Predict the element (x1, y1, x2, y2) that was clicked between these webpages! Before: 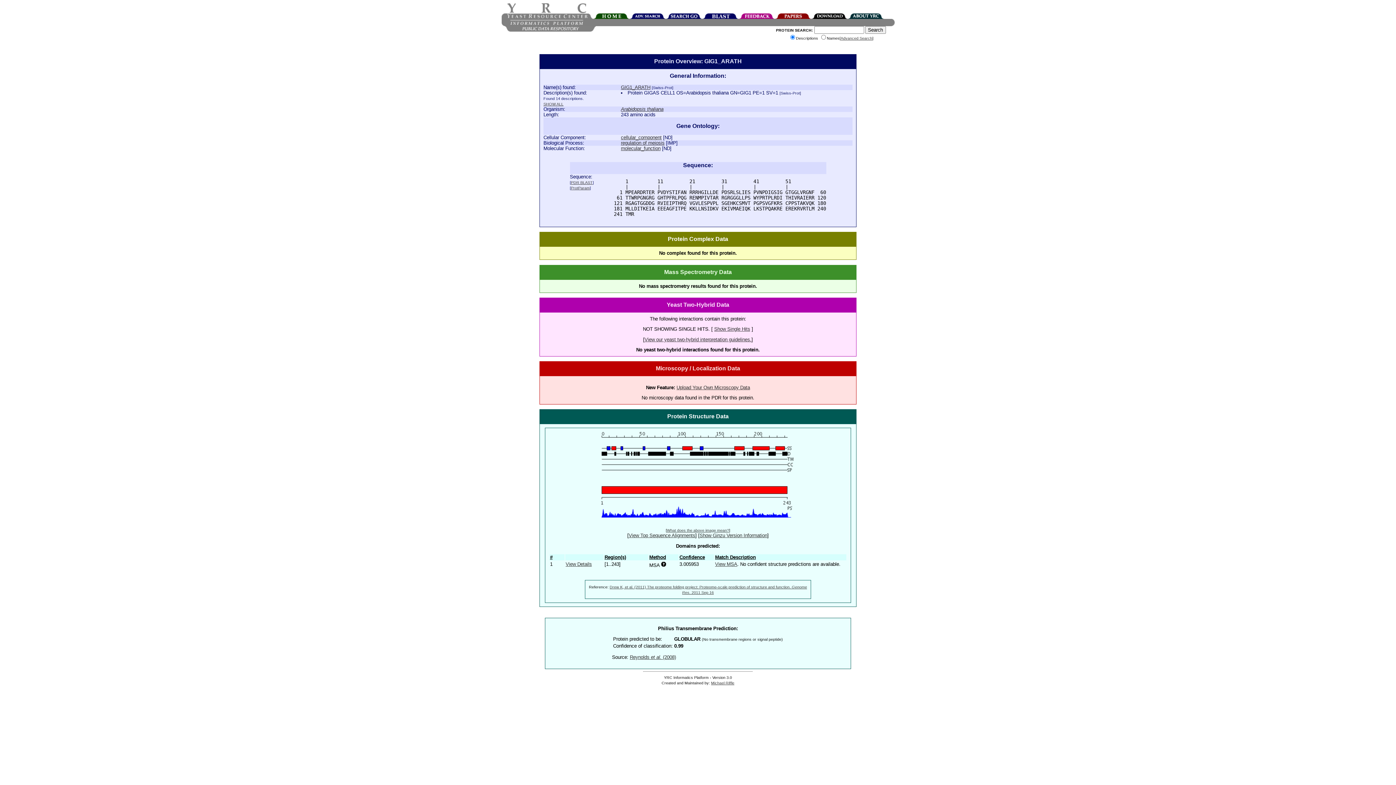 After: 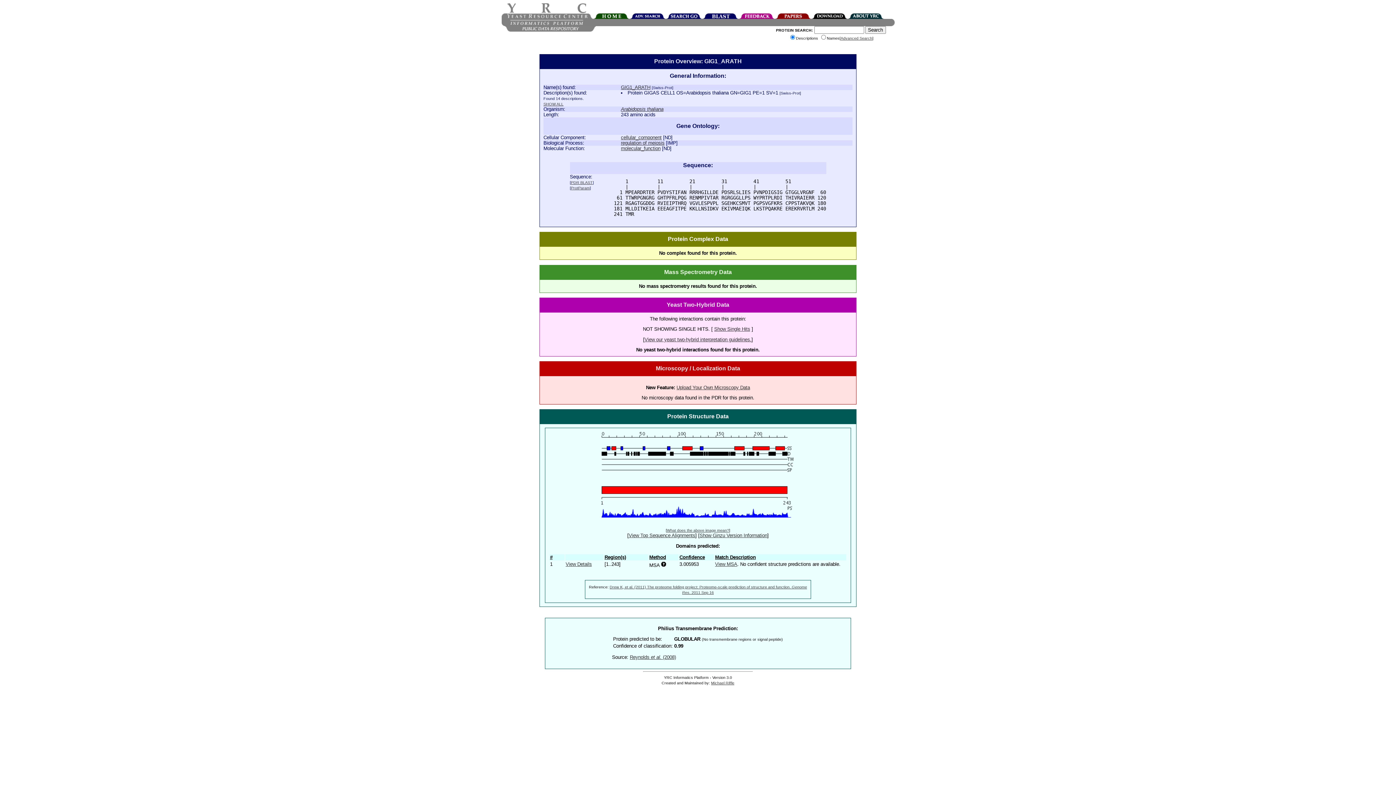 Action: bbox: (630, 655, 676, 660) label: Reynolds et al. (2008)